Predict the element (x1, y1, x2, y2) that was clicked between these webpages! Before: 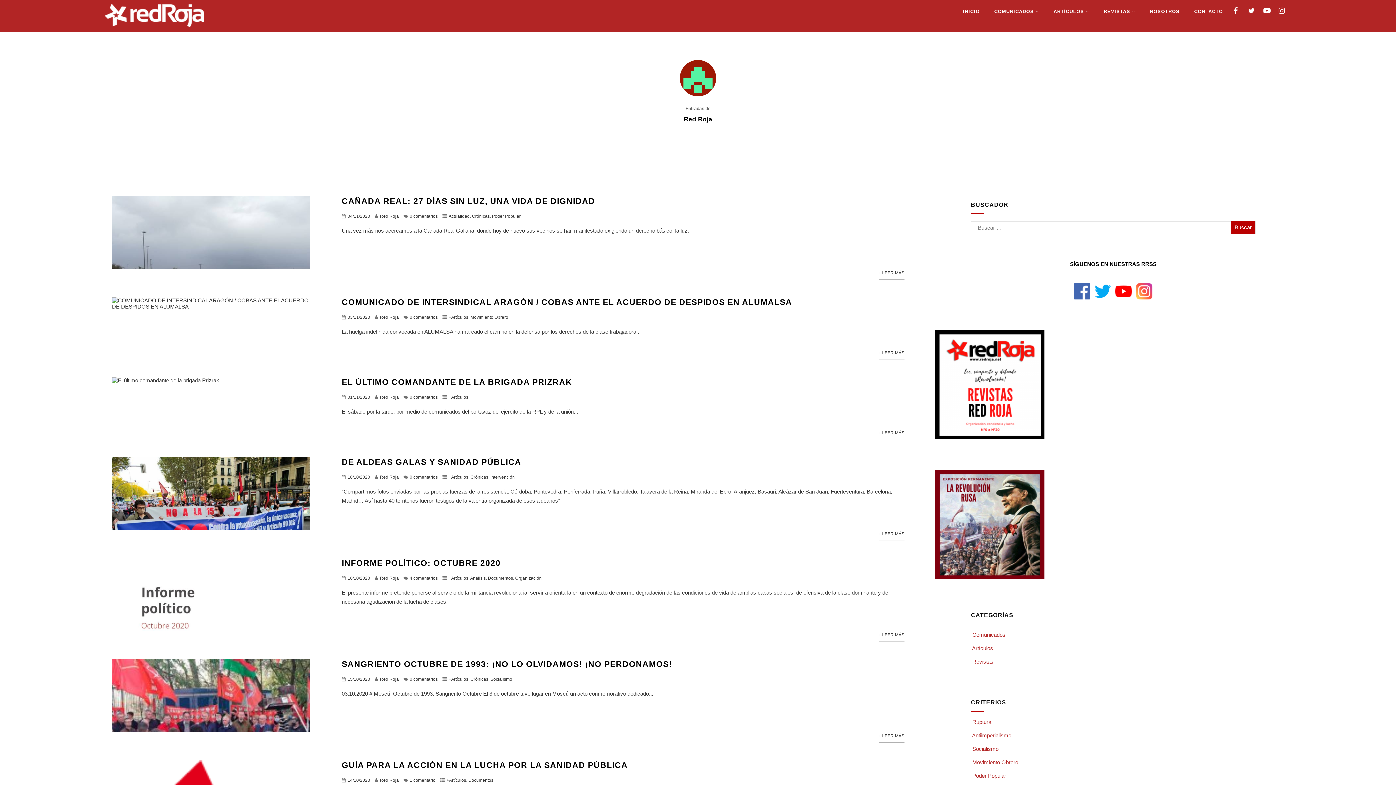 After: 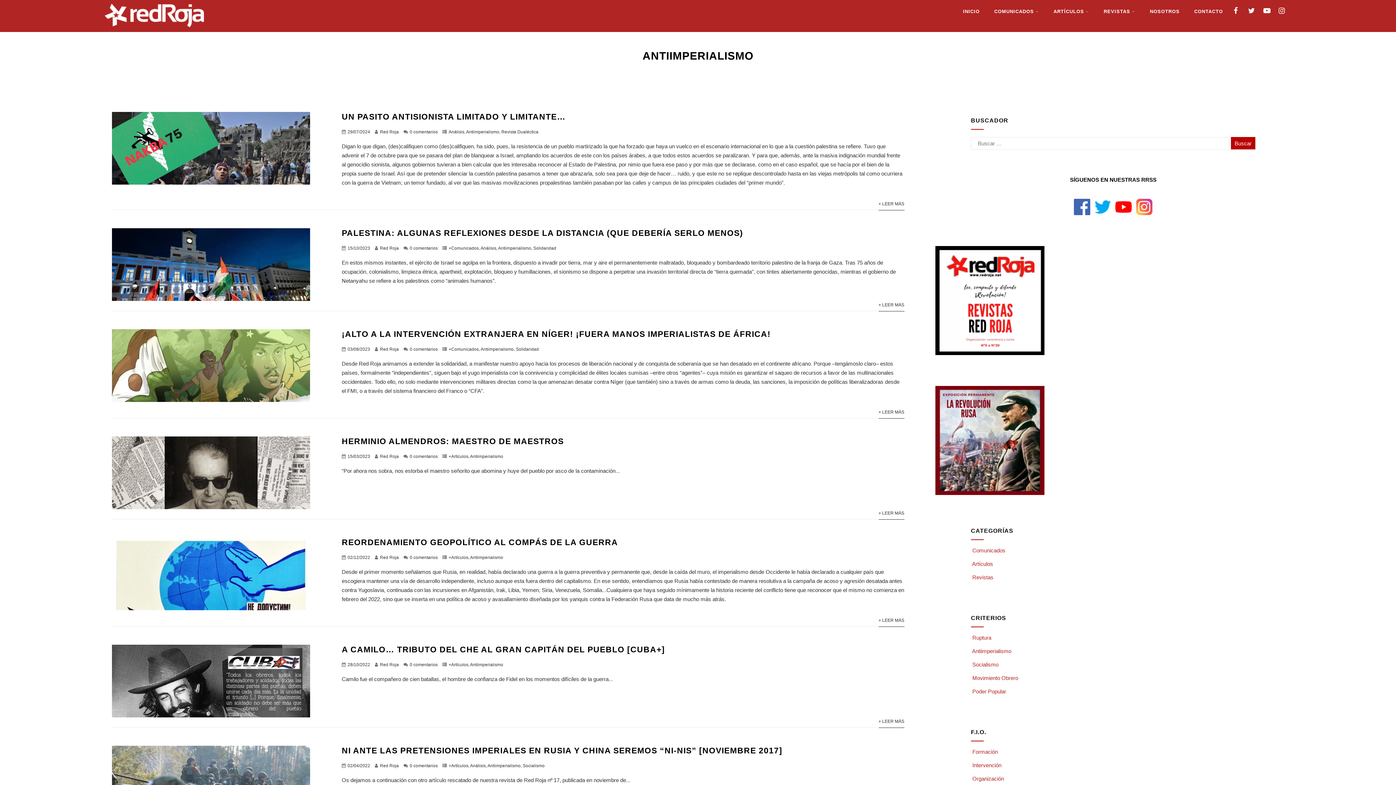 Action: label:  Antiimperialismo bbox: (971, 732, 1011, 738)